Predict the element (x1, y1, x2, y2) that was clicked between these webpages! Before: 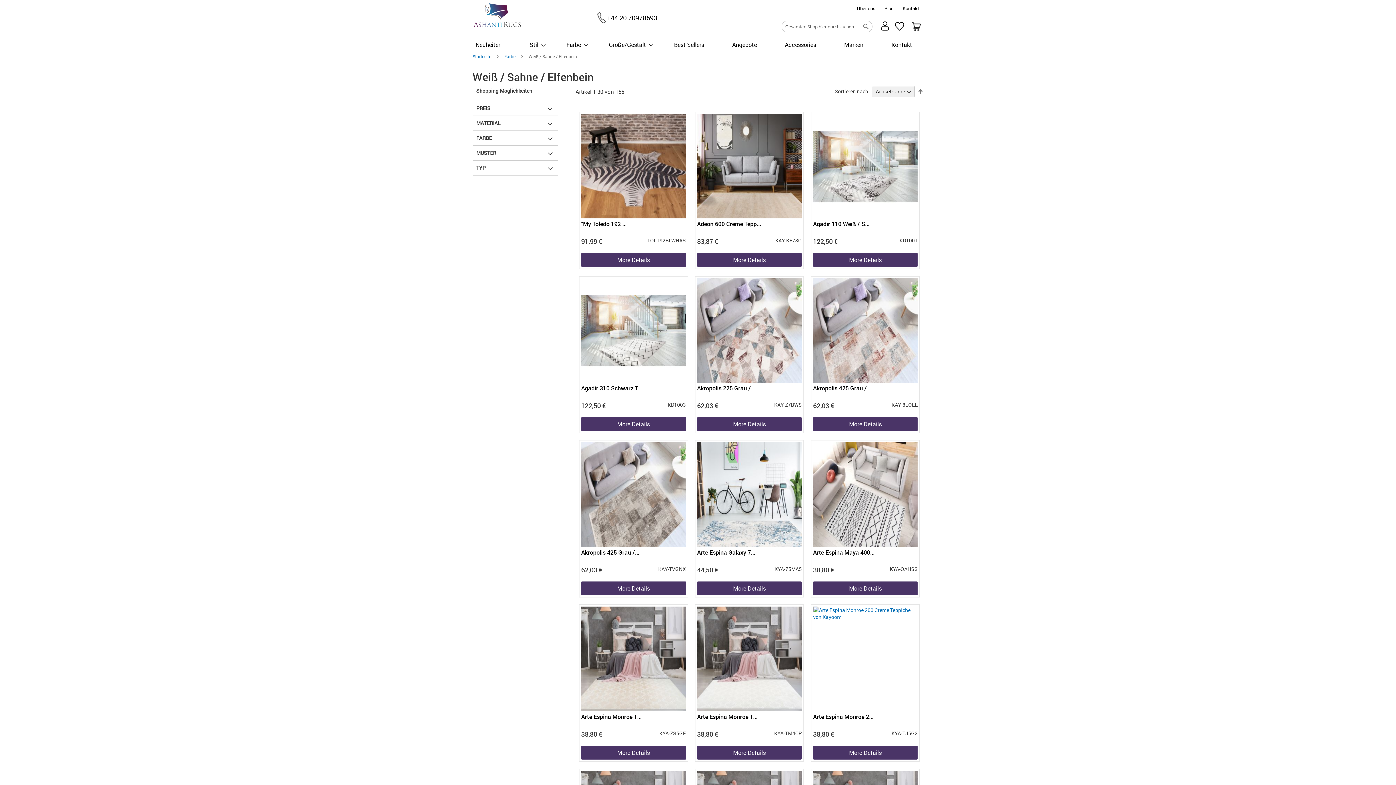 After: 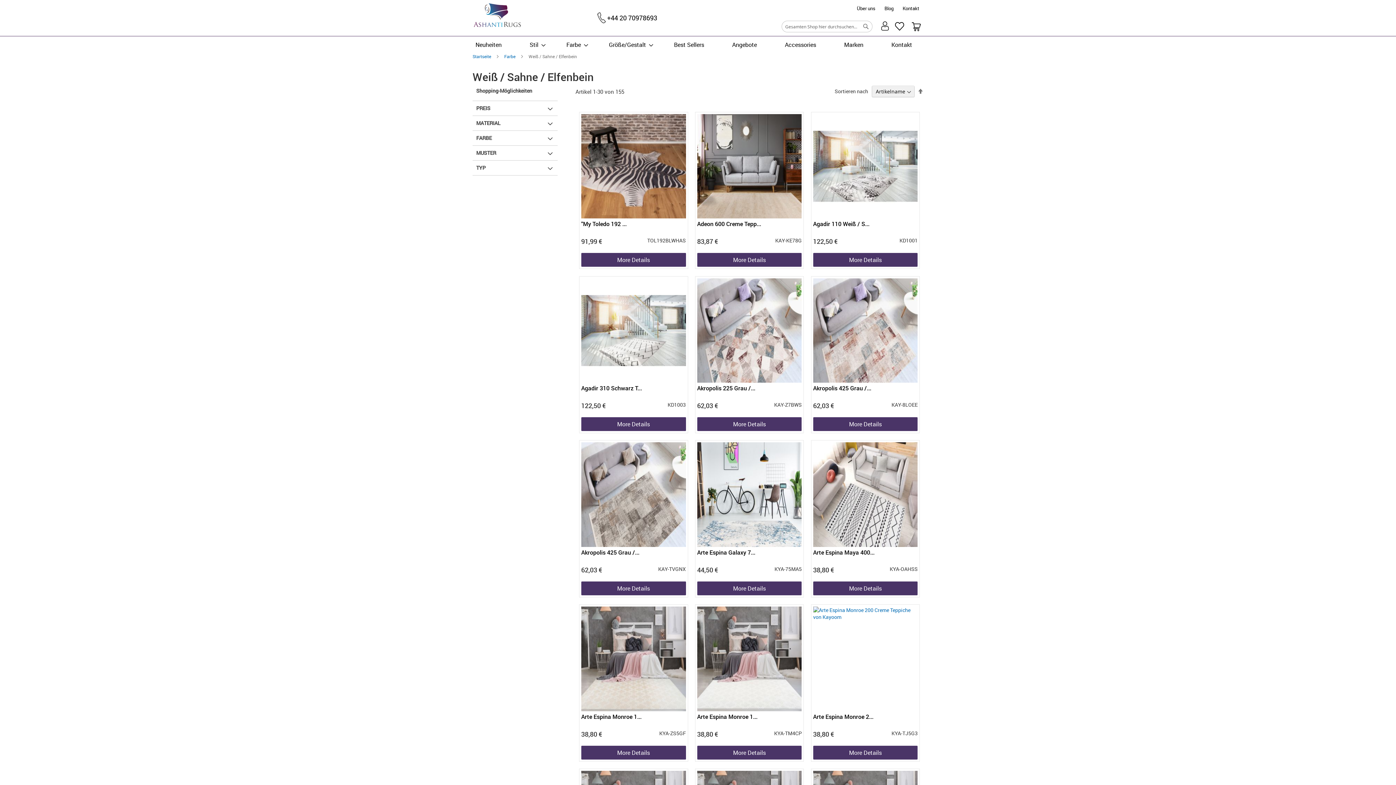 Action: bbox: (895, 25, 904, 32)